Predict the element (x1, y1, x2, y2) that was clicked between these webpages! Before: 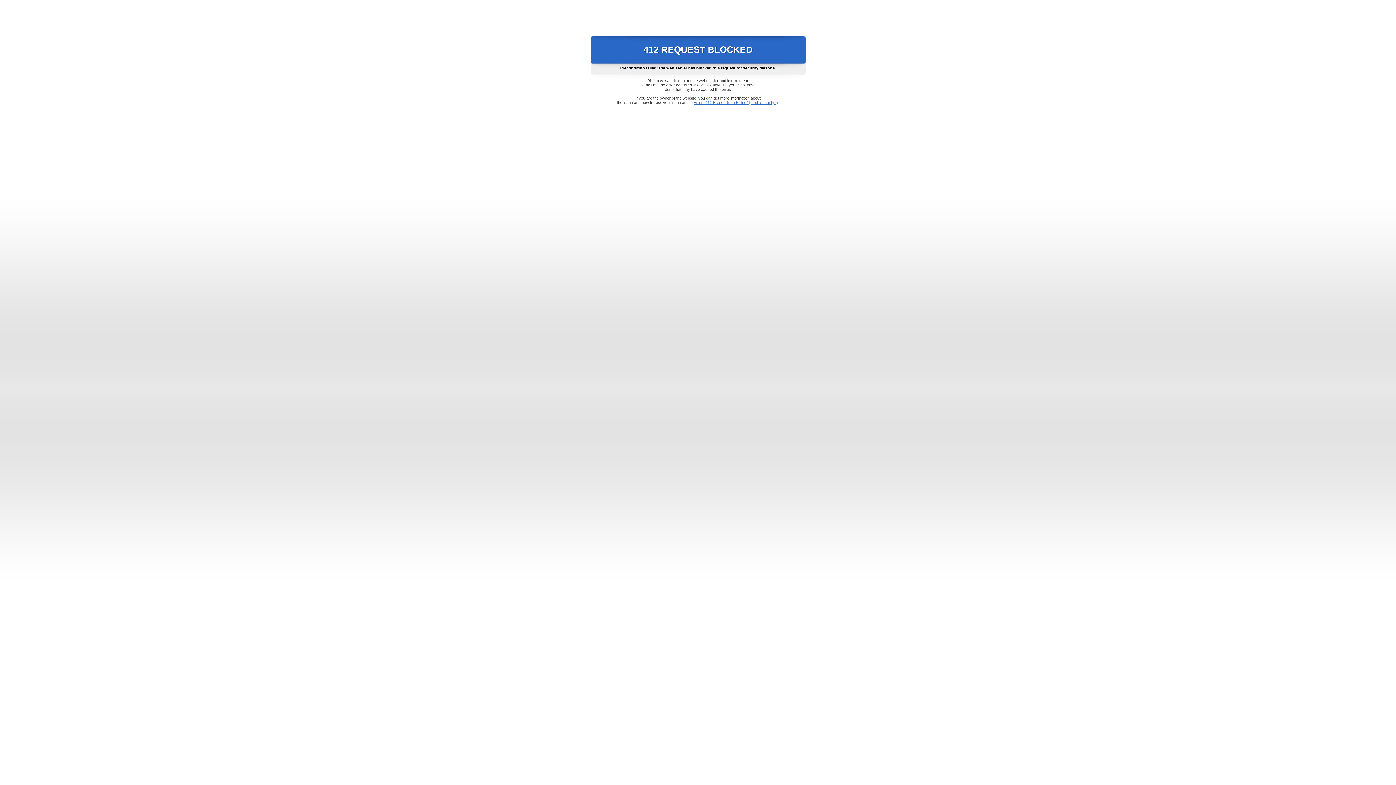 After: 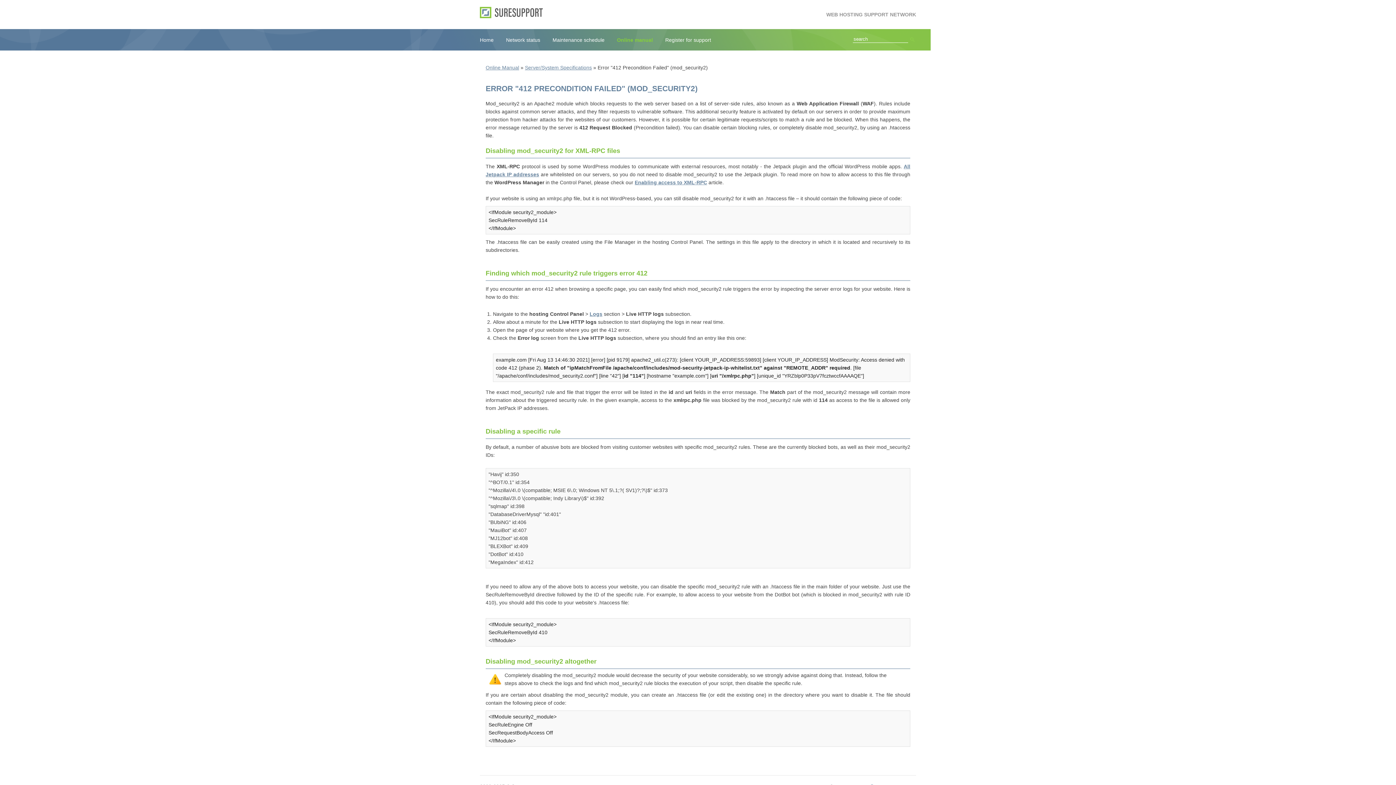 Action: label: Error "412 Precondition Failed" (mod_security2) bbox: (693, 100, 778, 104)